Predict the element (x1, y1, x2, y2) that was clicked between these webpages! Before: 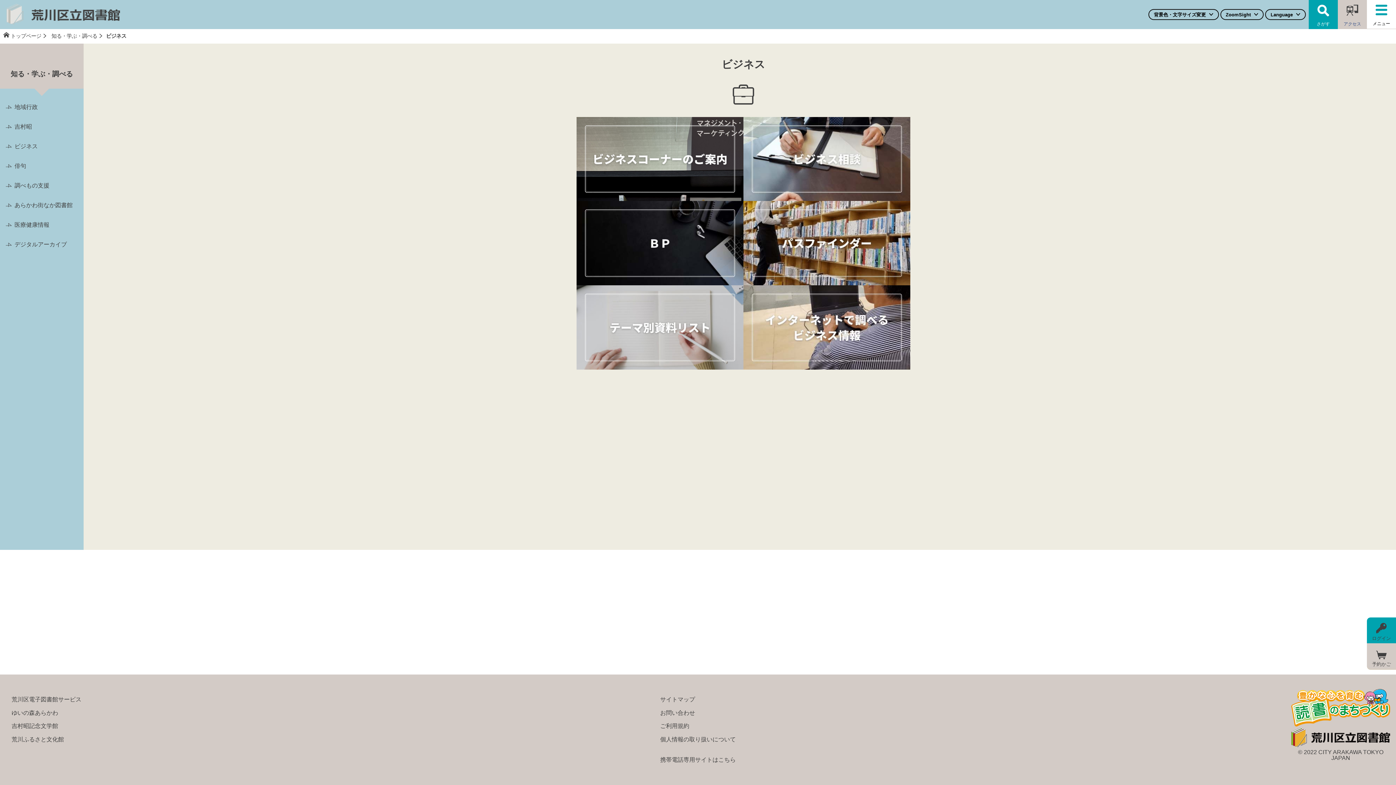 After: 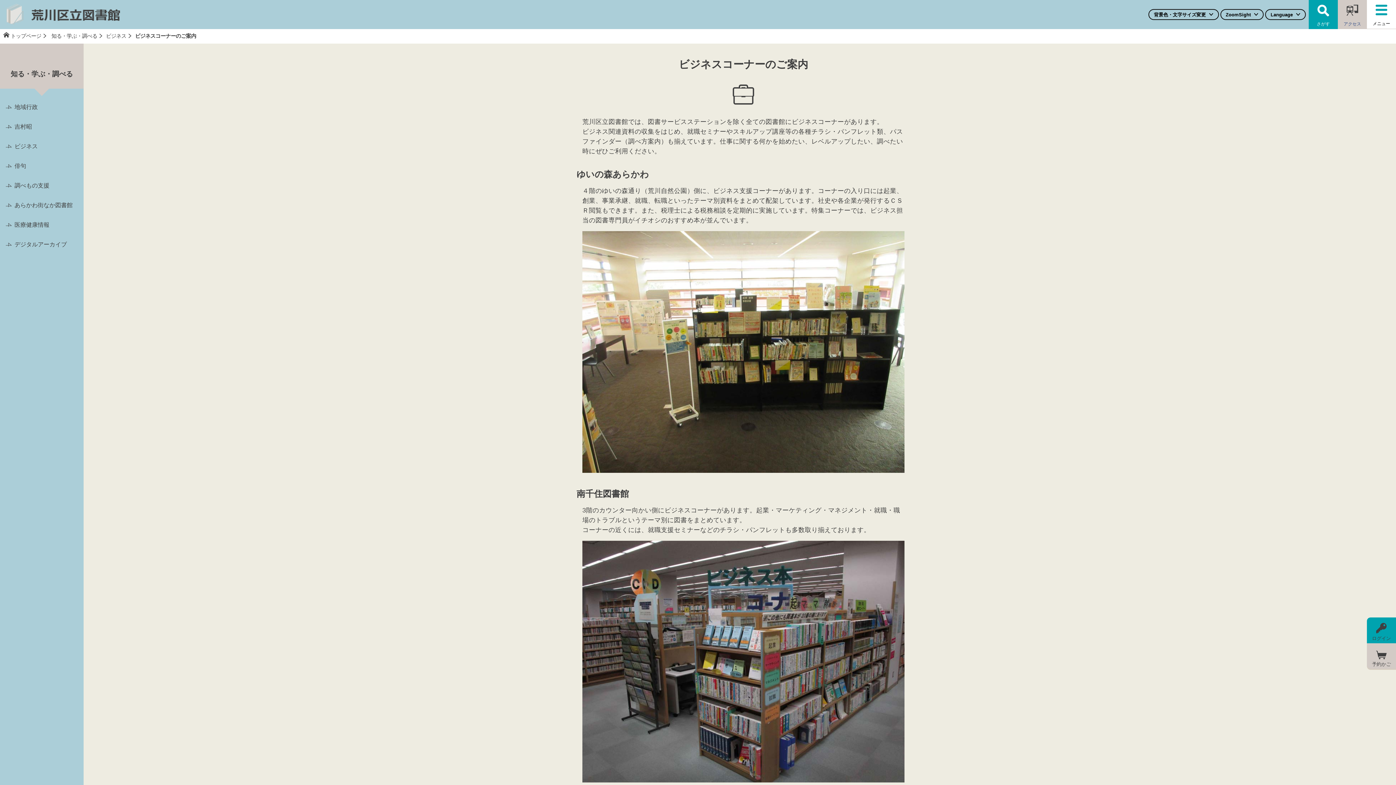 Action: bbox: (576, 196, 743, 202)